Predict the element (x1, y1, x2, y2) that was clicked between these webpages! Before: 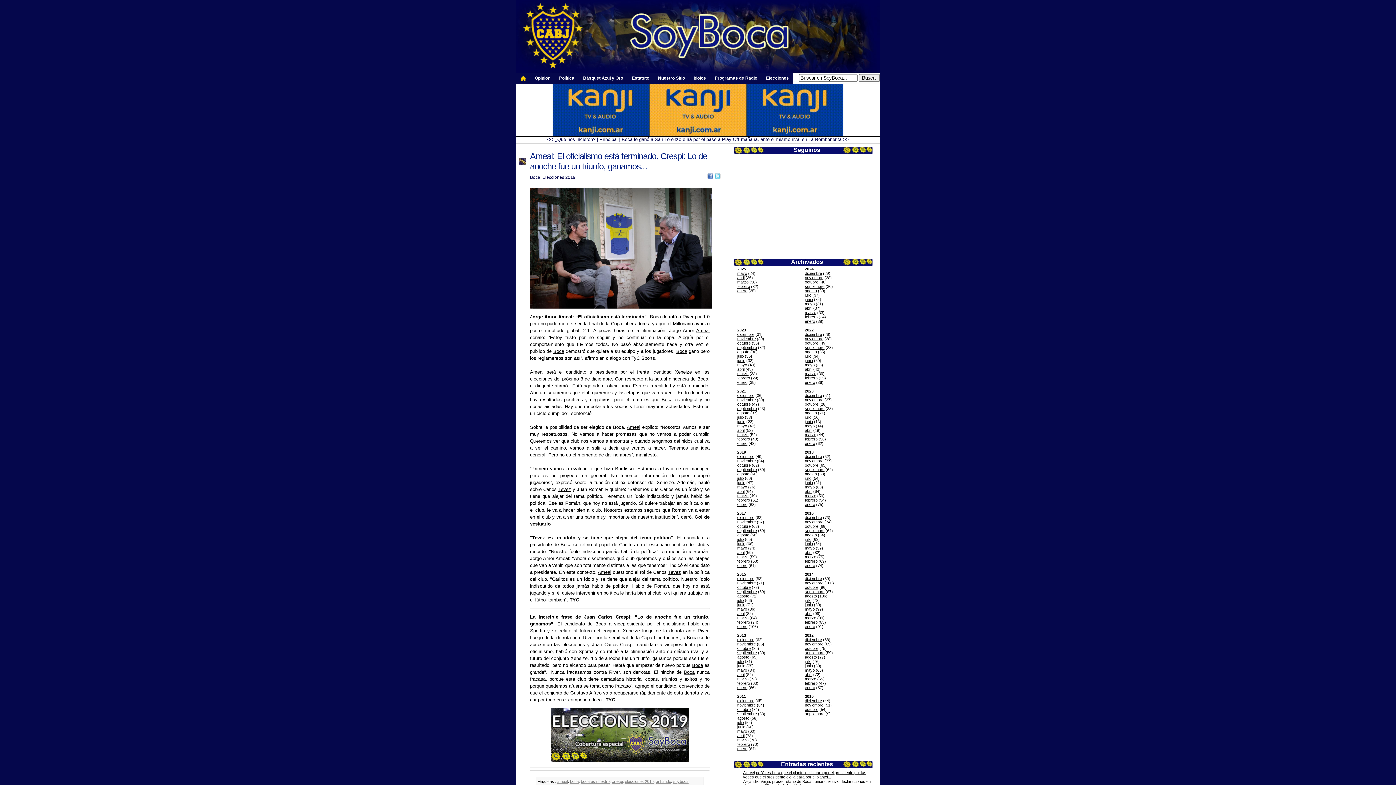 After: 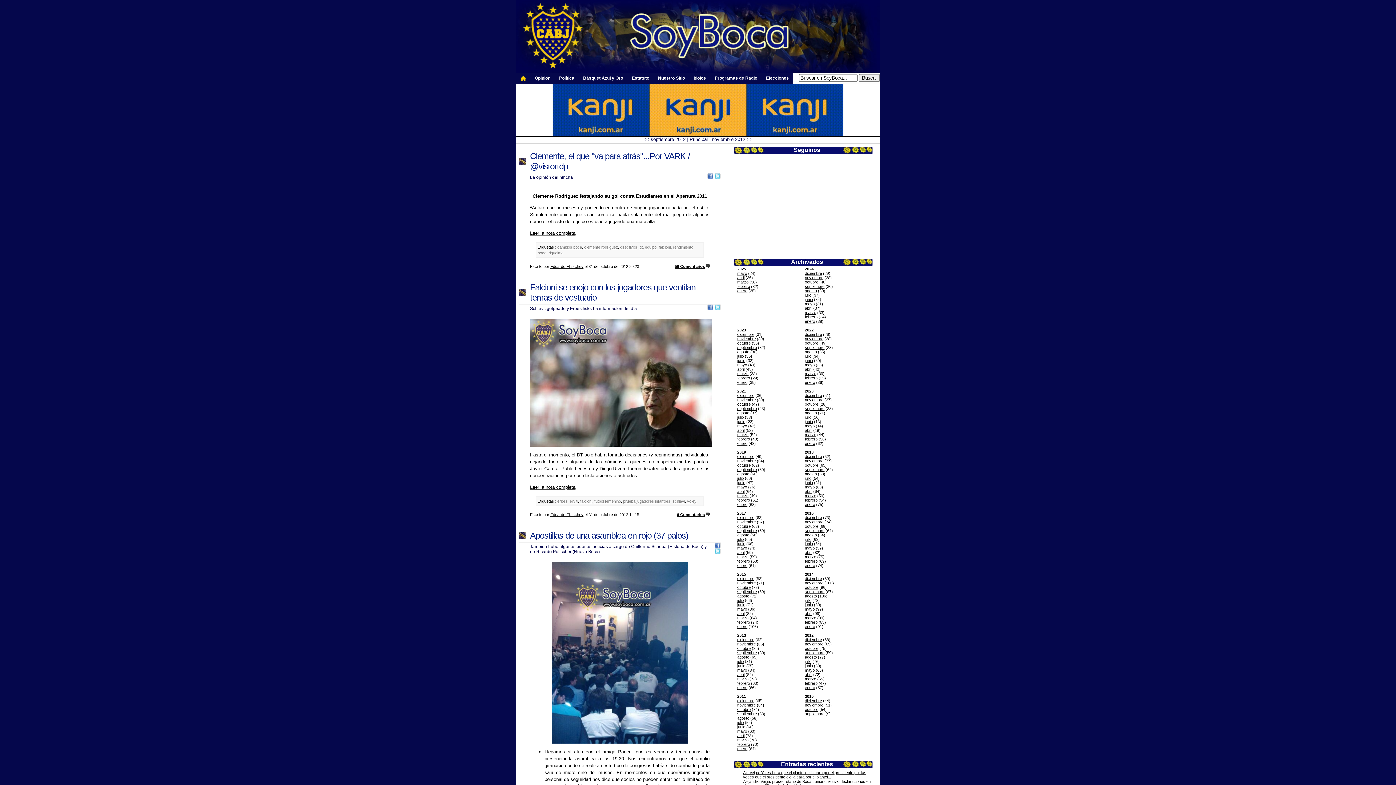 Action: label: octubre bbox: (805, 646, 818, 650)